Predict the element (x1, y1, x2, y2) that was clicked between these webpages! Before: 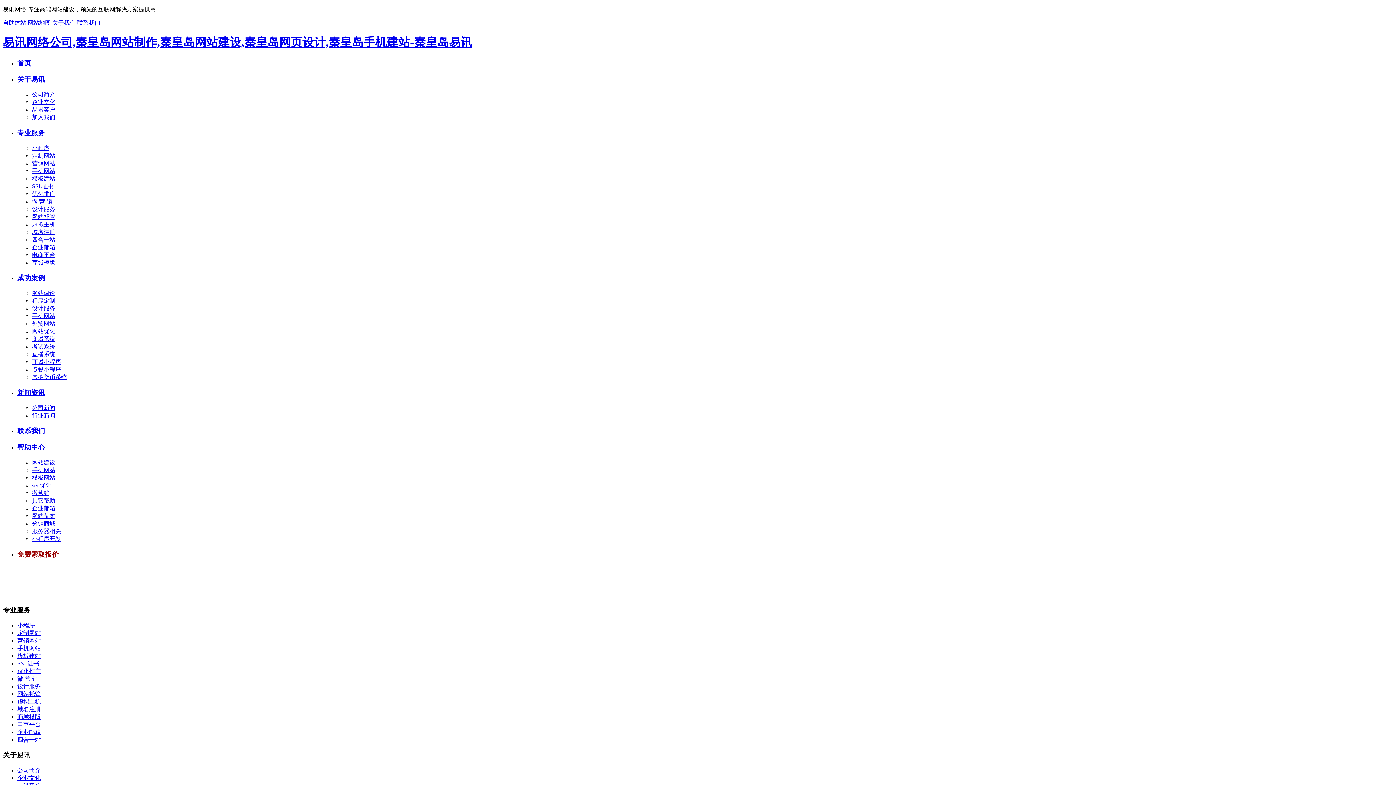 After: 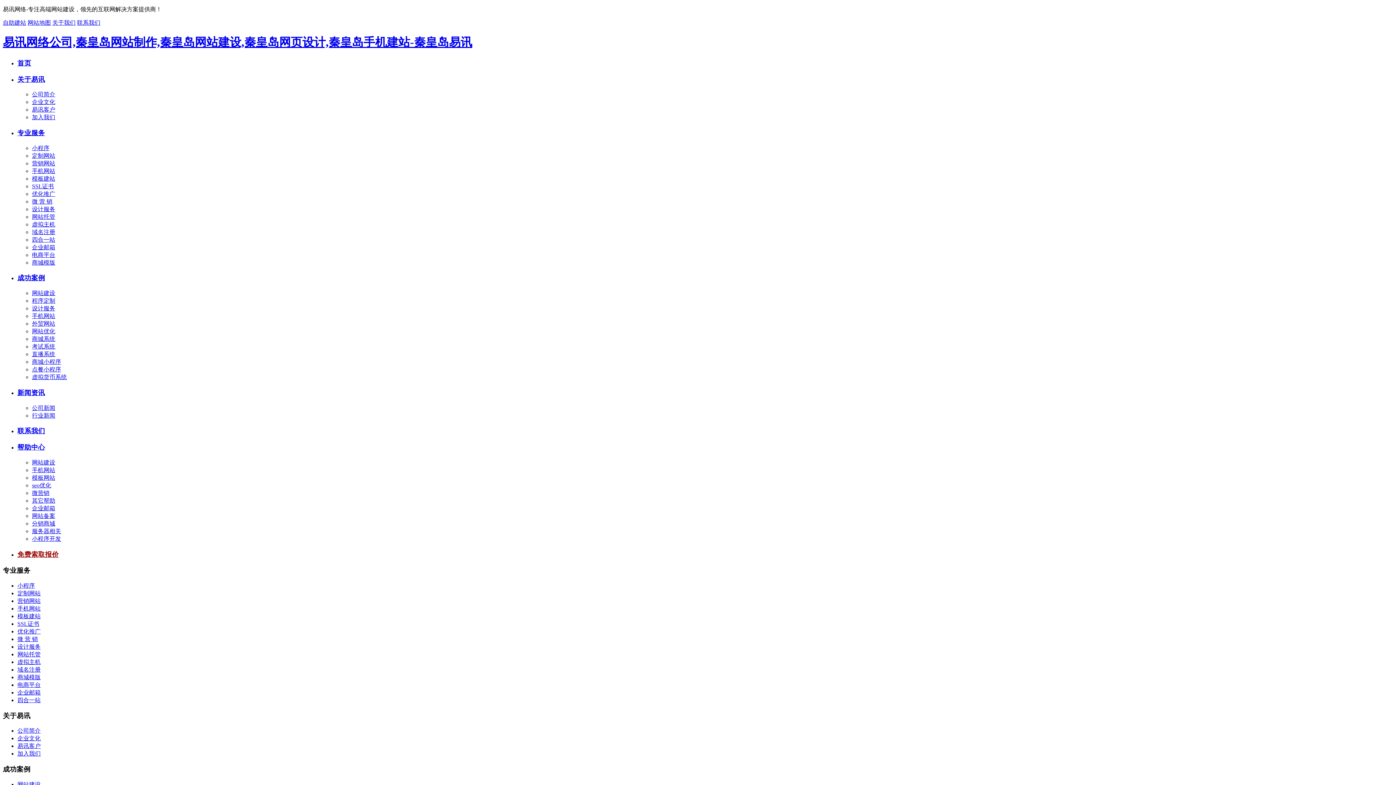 Action: label: 网站备案 bbox: (32, 513, 55, 519)